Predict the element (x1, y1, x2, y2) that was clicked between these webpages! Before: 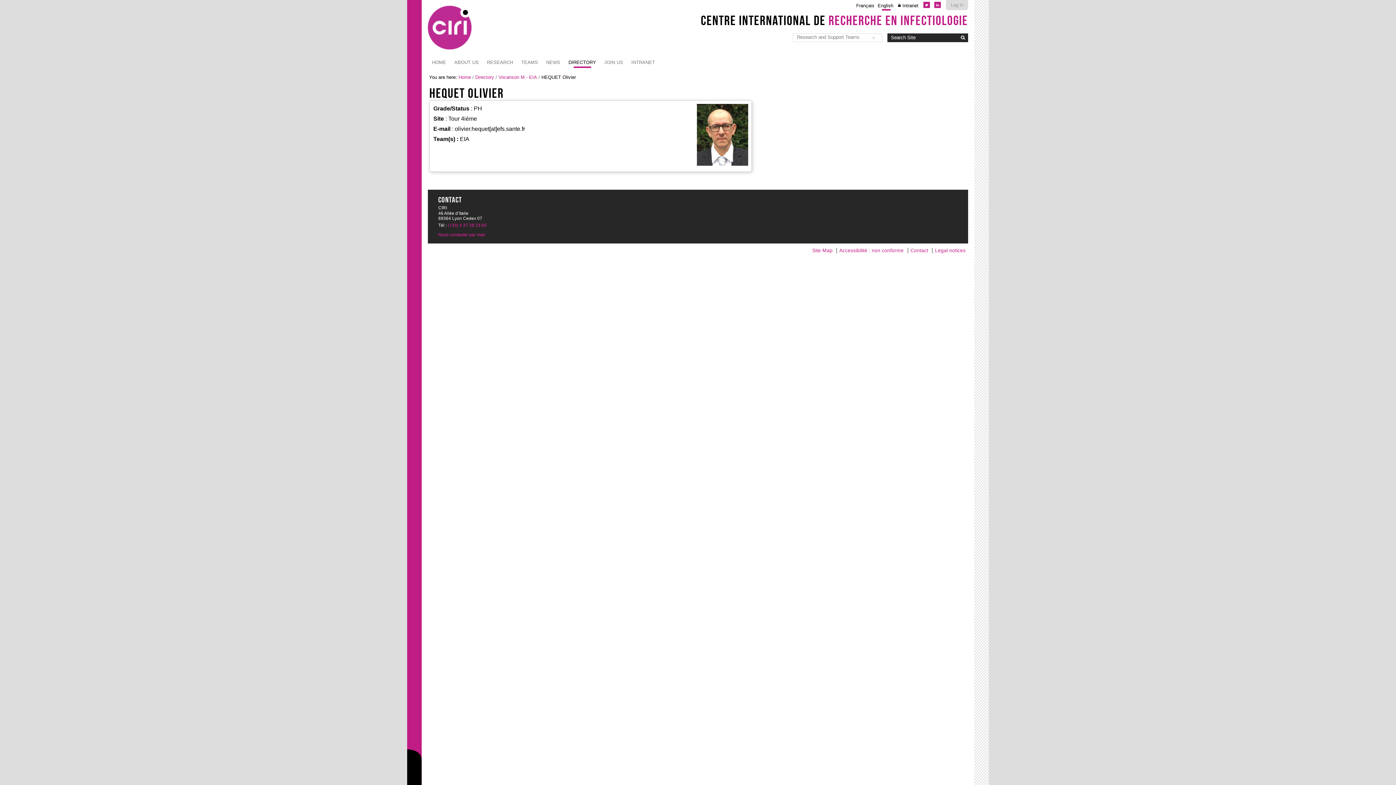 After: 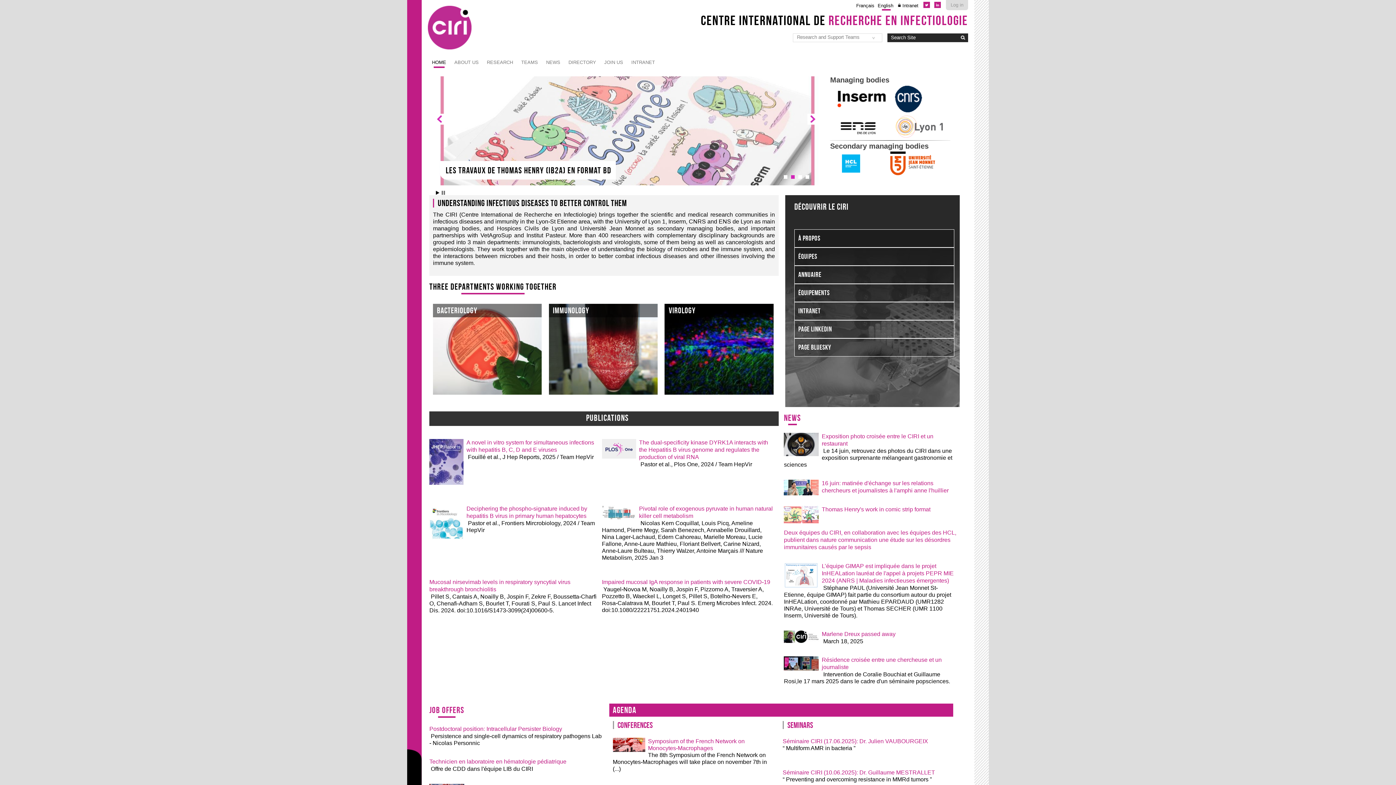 Action: bbox: (458, 74, 471, 80) label: Home